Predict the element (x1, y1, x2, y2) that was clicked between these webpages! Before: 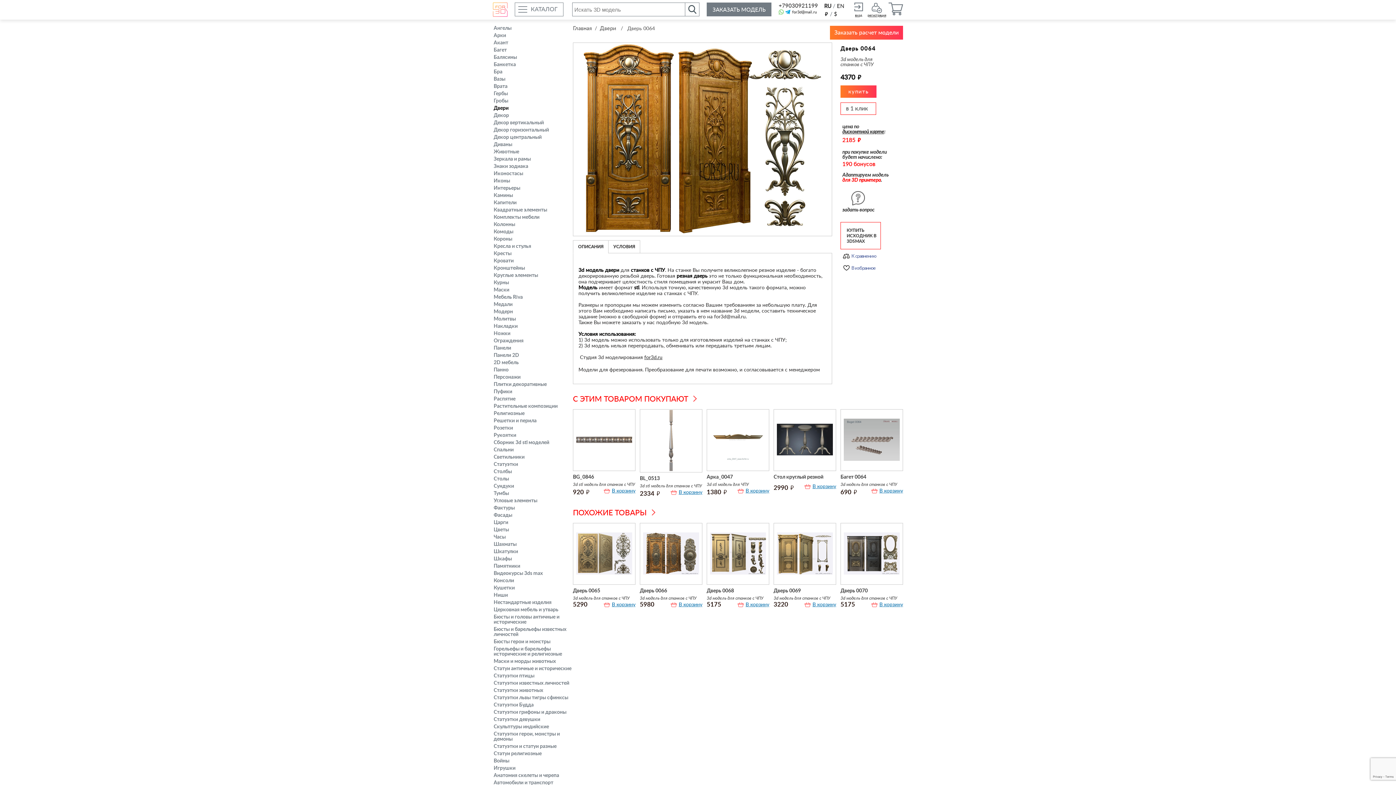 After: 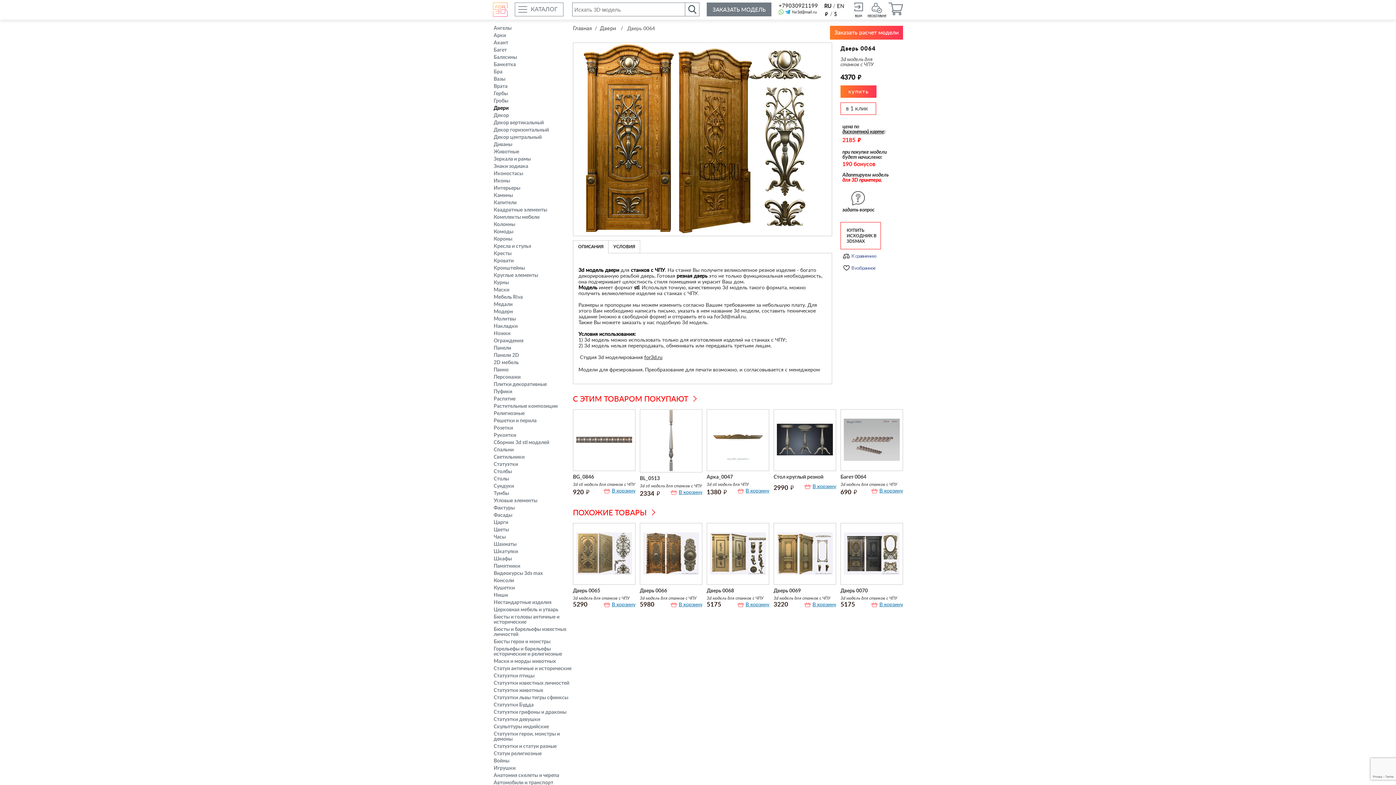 Action: bbox: (778, 3, 817, 8) label: +79030921199